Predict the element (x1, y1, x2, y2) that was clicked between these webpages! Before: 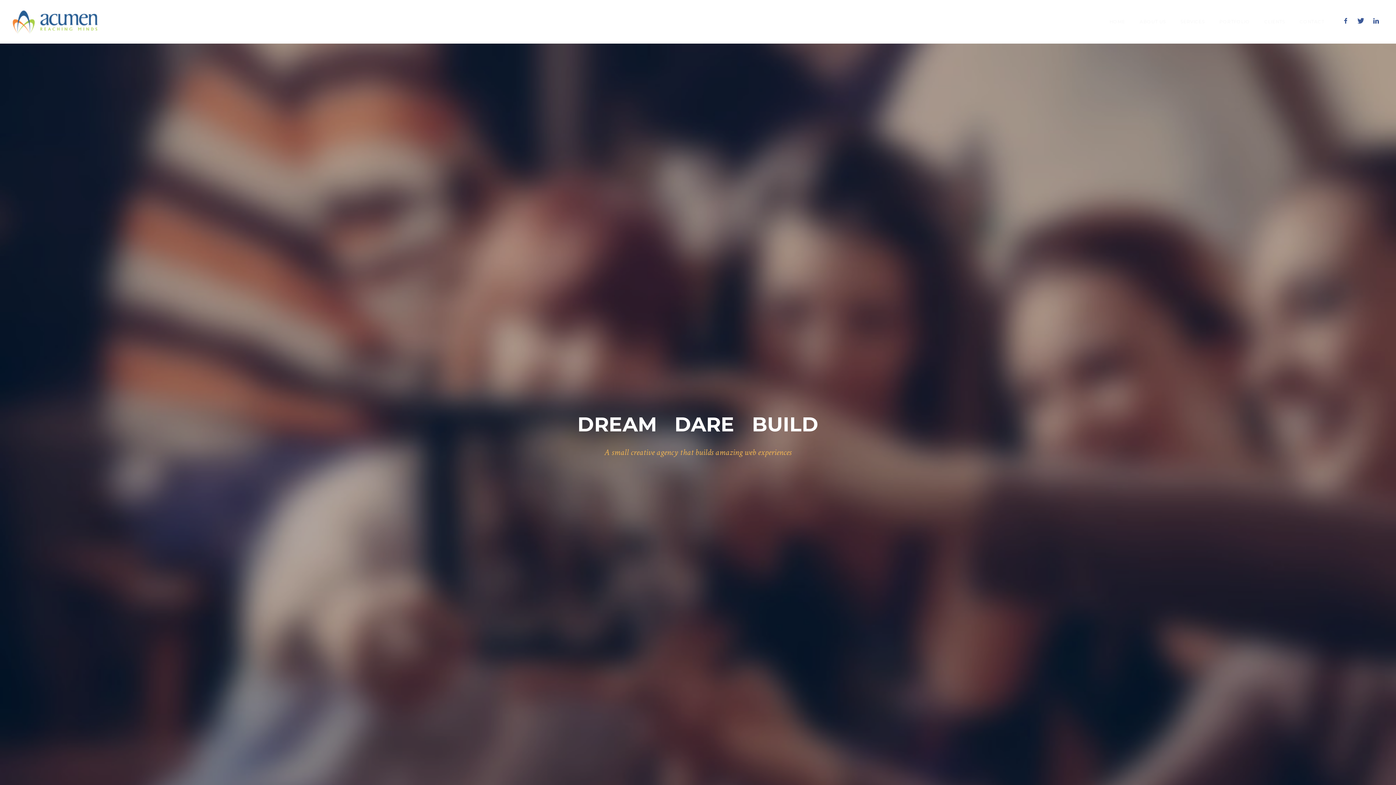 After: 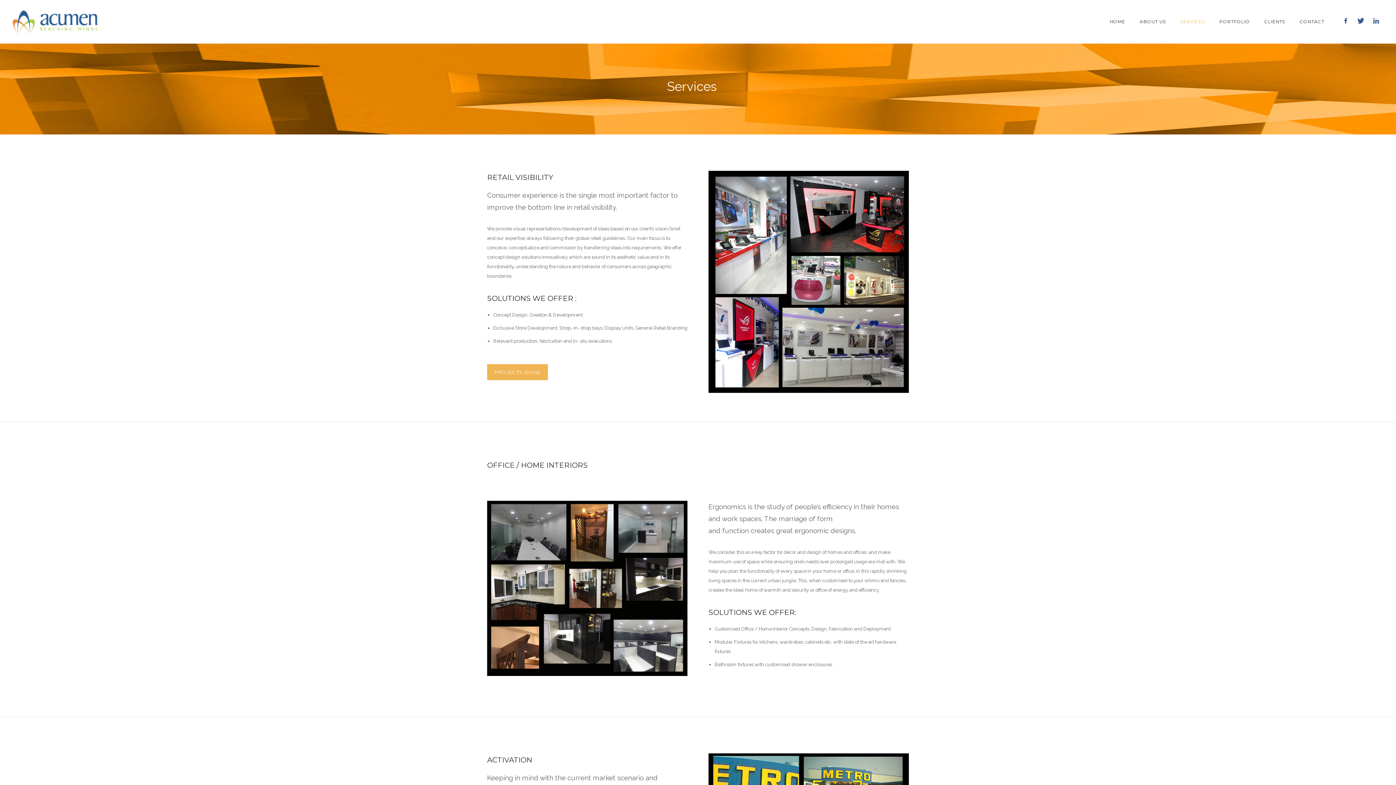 Action: label: SERVICES bbox: (1173, 18, 1212, 24)